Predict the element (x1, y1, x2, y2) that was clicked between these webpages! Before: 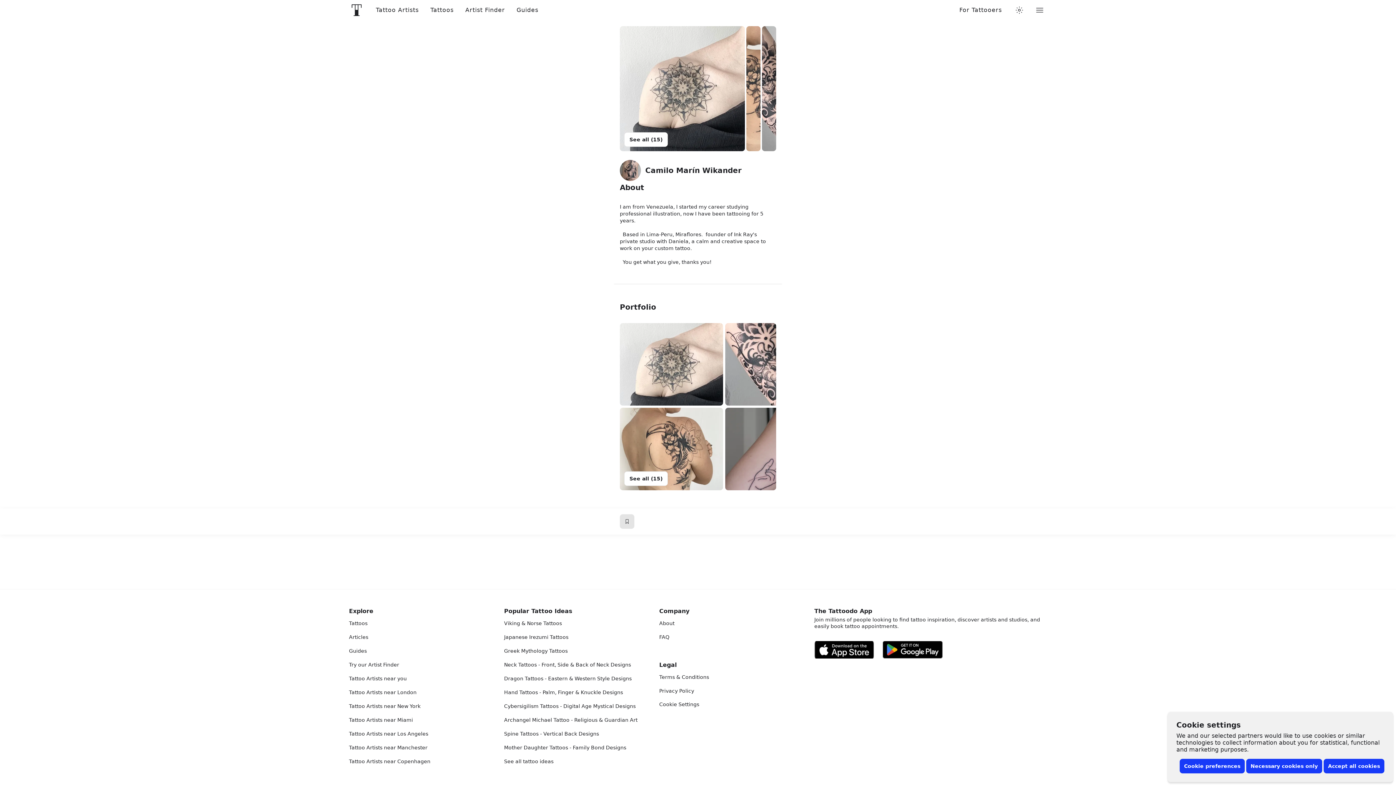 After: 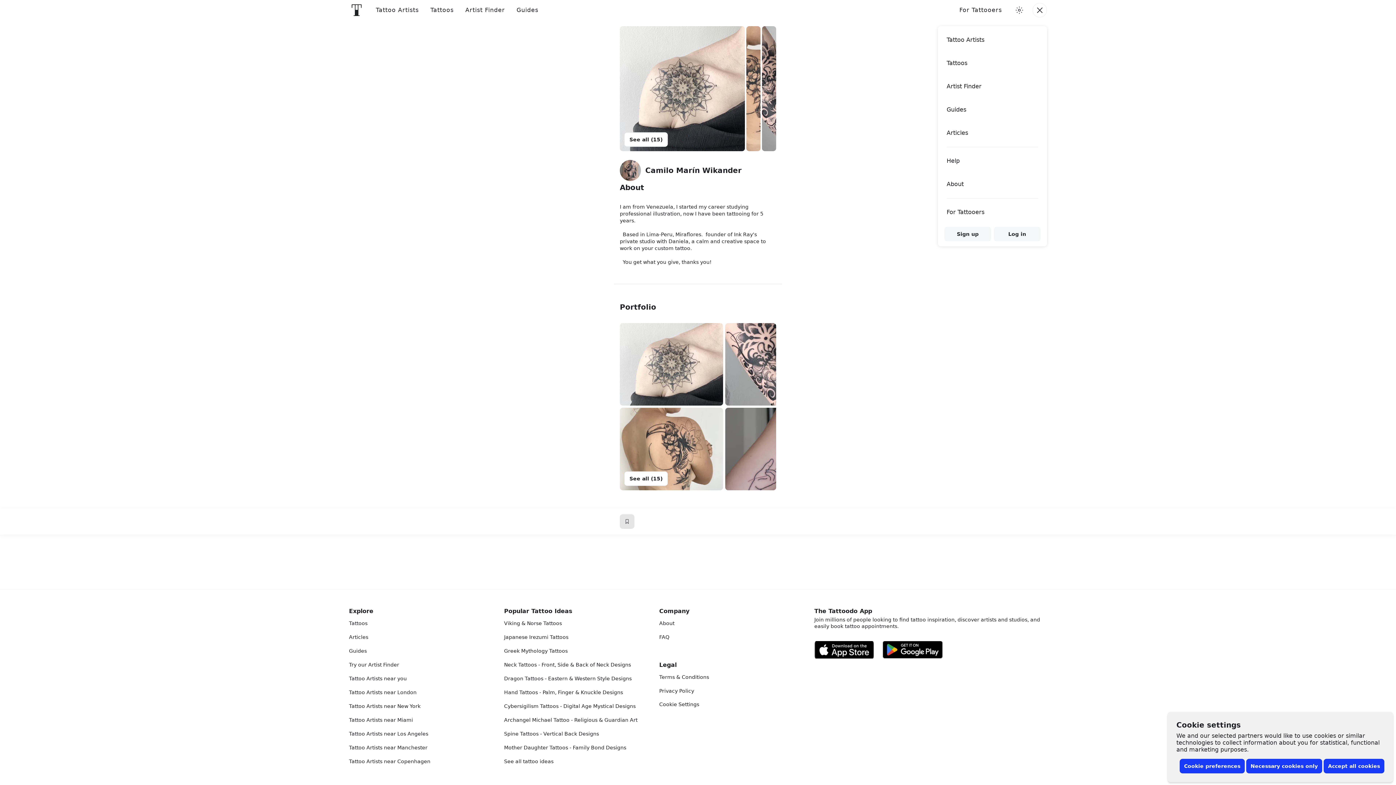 Action: bbox: (1032, 0, 1047, 20) label: Toggle menu